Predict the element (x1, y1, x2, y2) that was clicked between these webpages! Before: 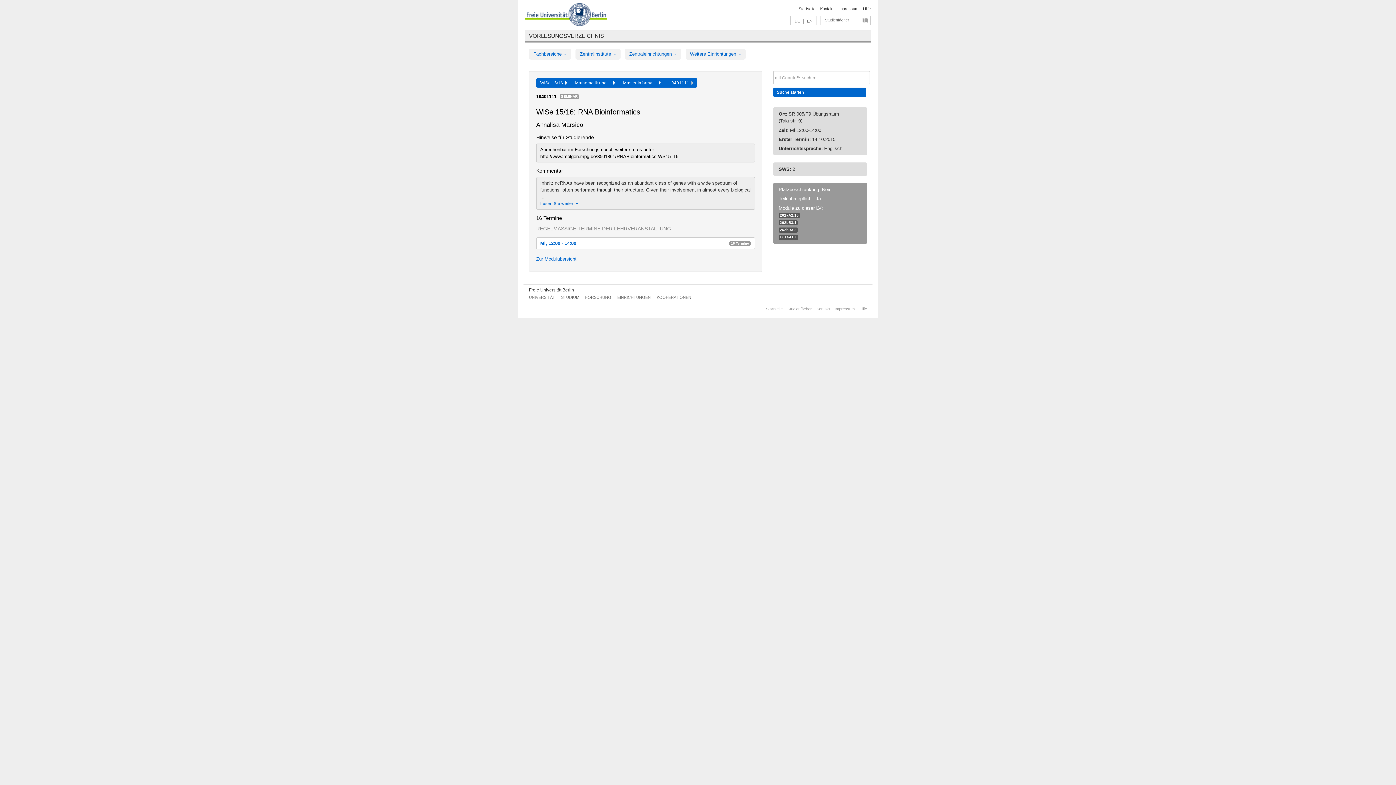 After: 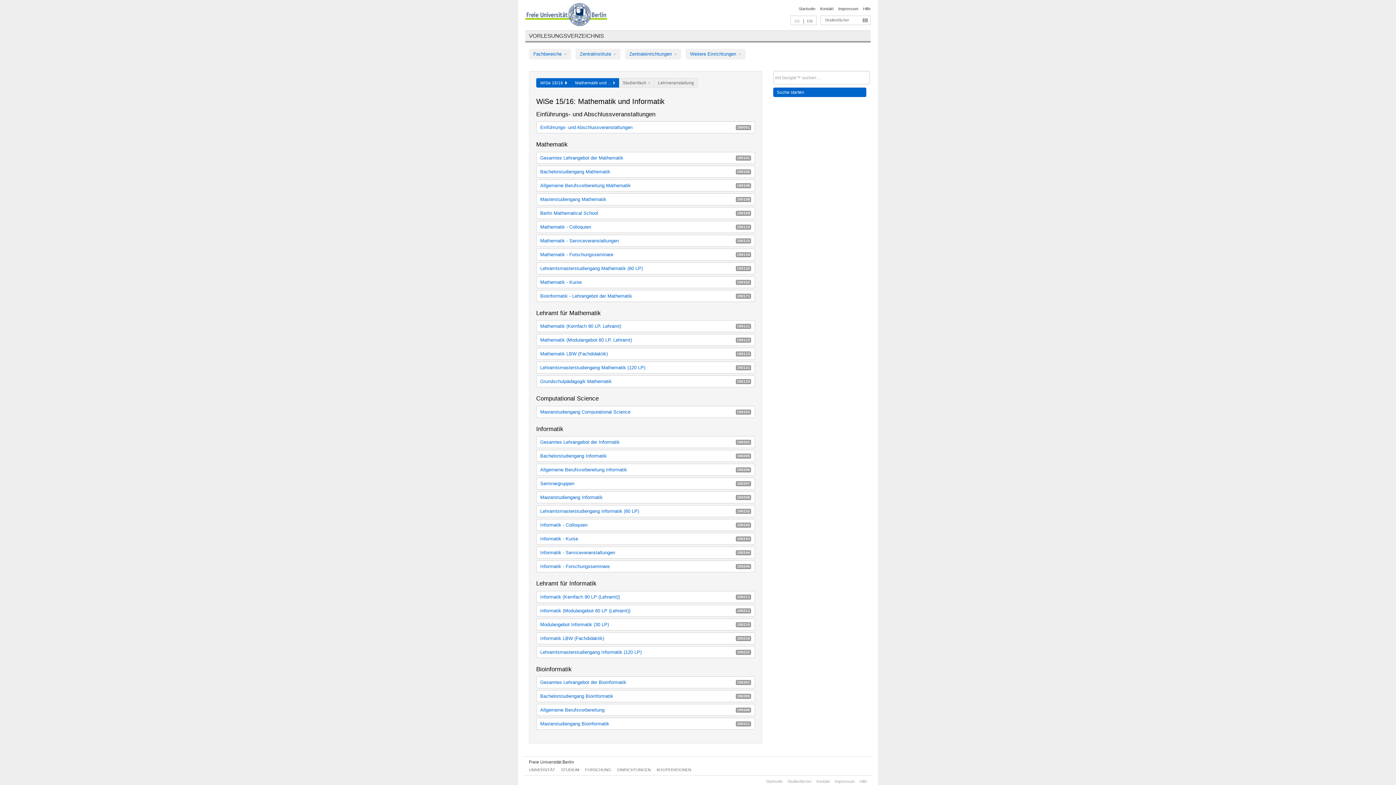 Action: label: Mathematik und ...   bbox: (571, 78, 619, 87)